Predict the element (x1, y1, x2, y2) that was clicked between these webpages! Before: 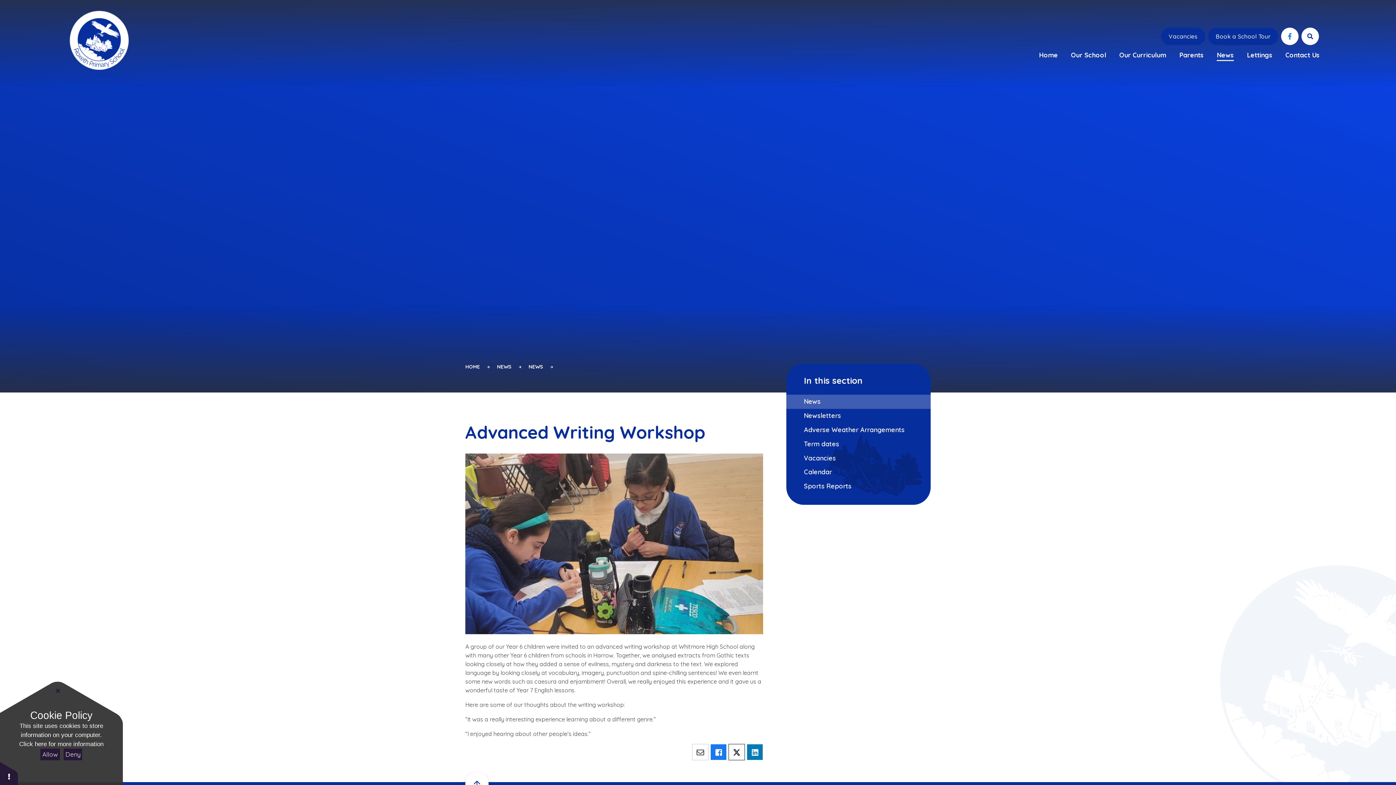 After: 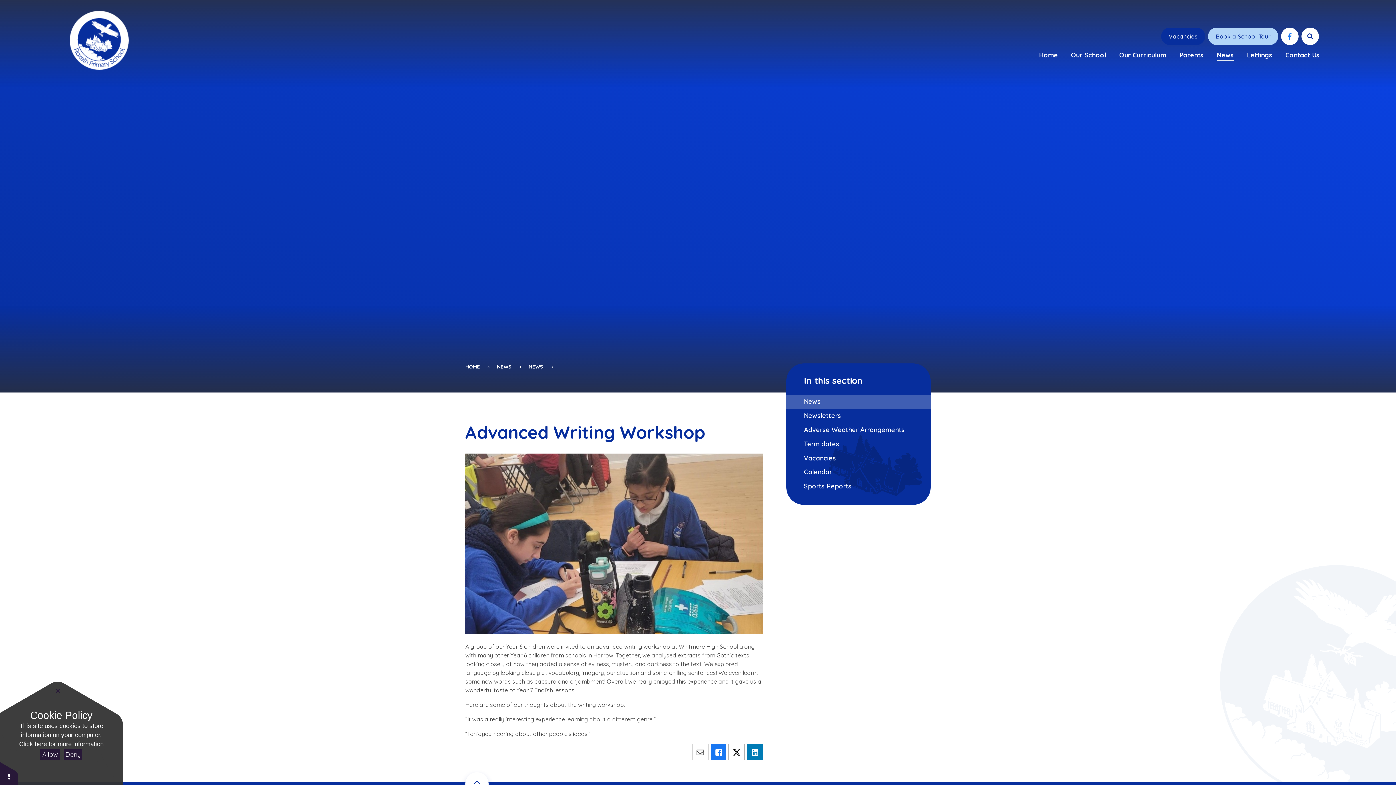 Action: bbox: (1208, 27, 1278, 44) label: Book a School Tour